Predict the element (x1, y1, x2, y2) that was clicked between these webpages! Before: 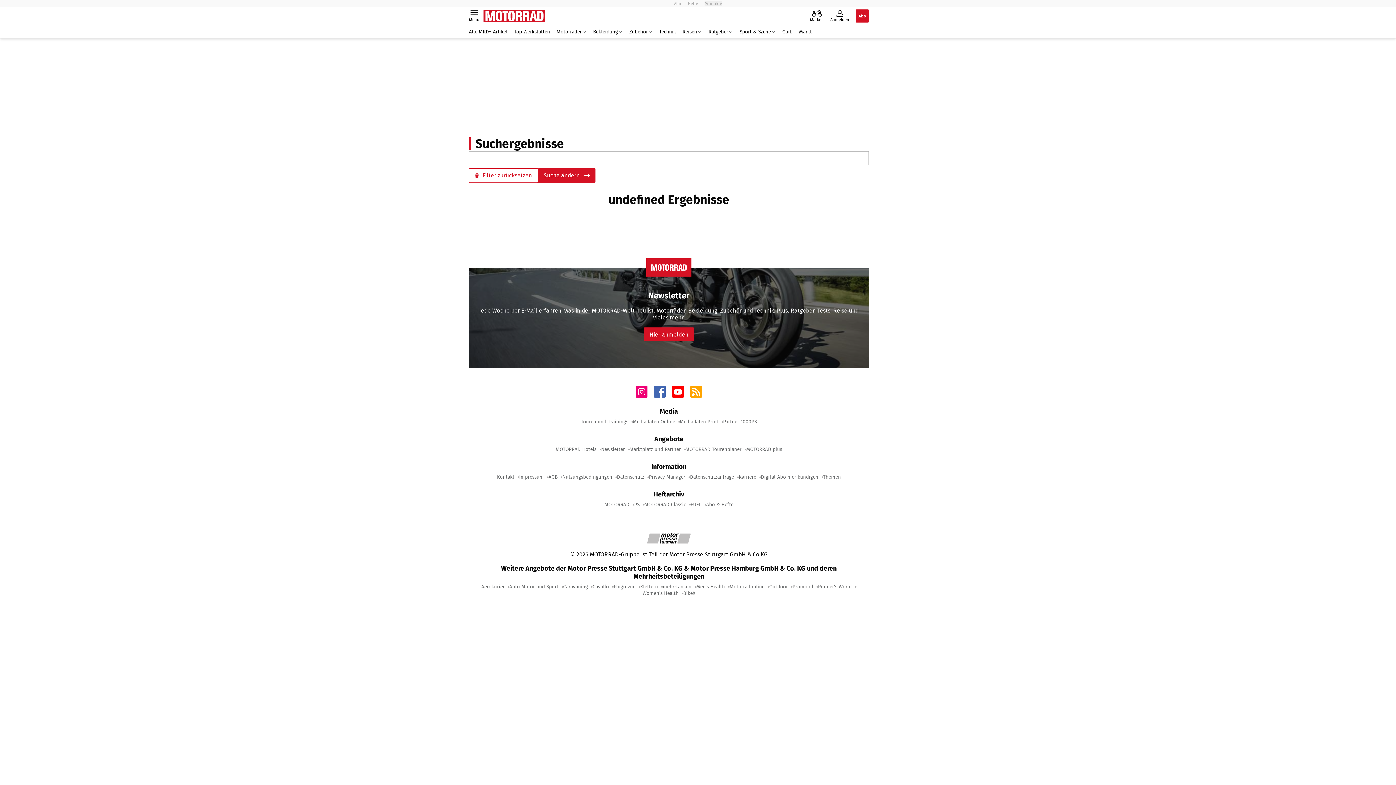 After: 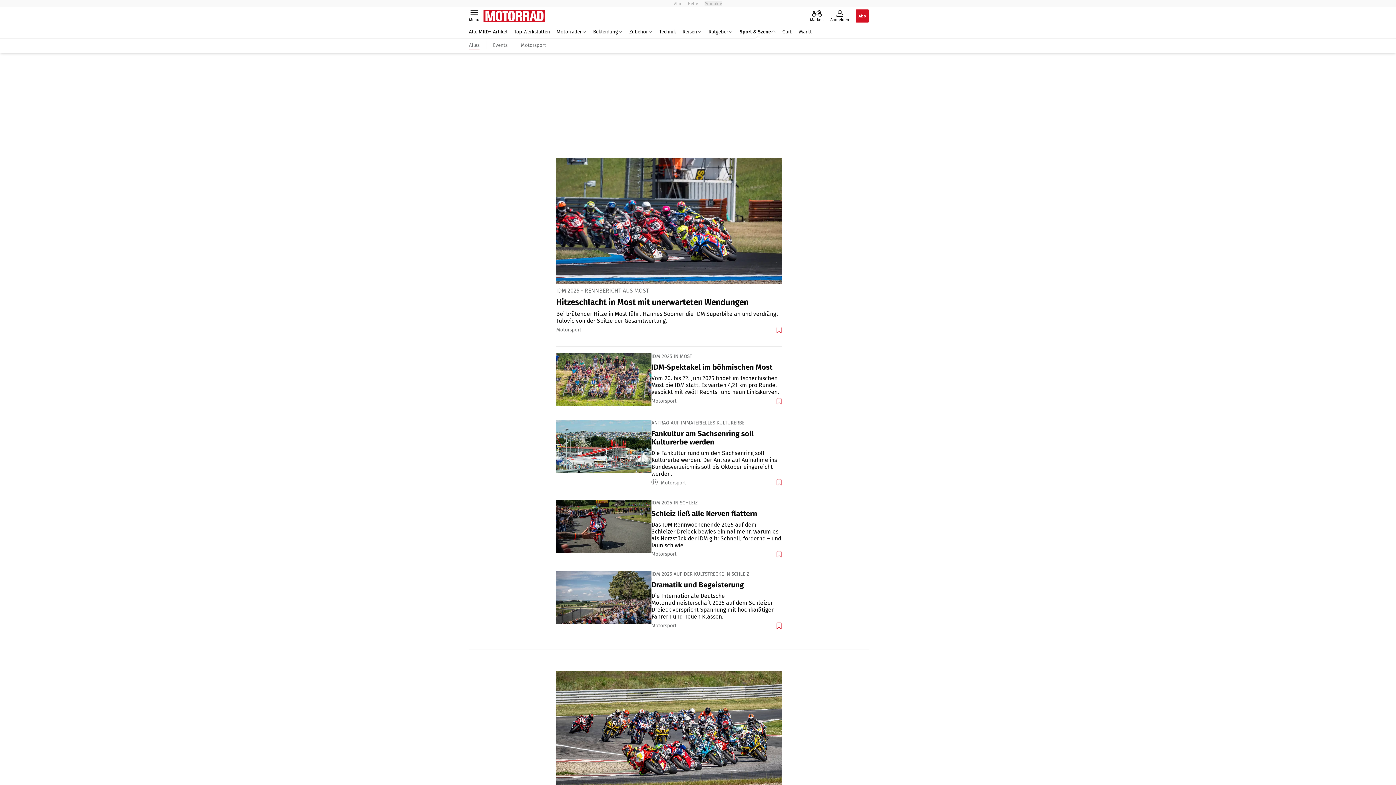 Action: label: Sport & Szene bbox: (736, 28, 779, 35)